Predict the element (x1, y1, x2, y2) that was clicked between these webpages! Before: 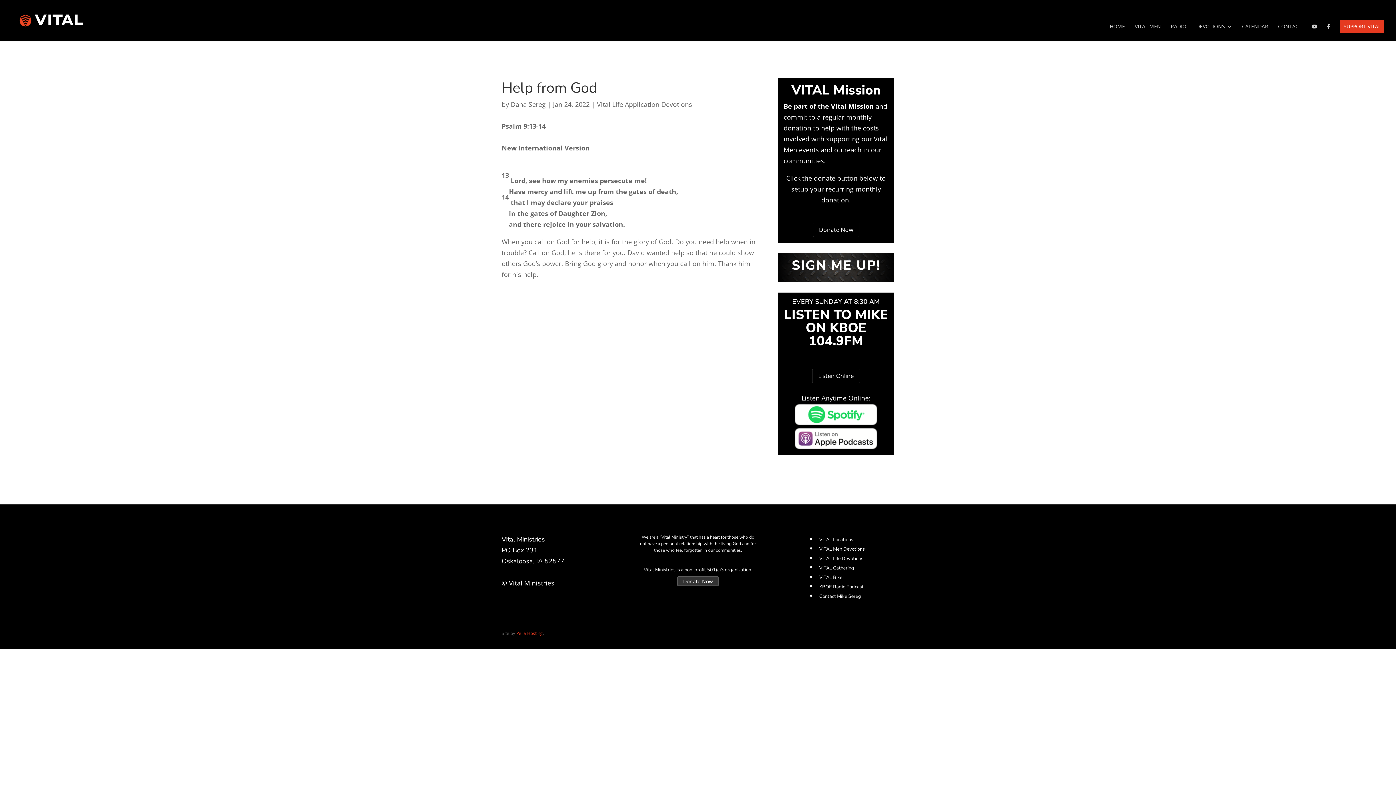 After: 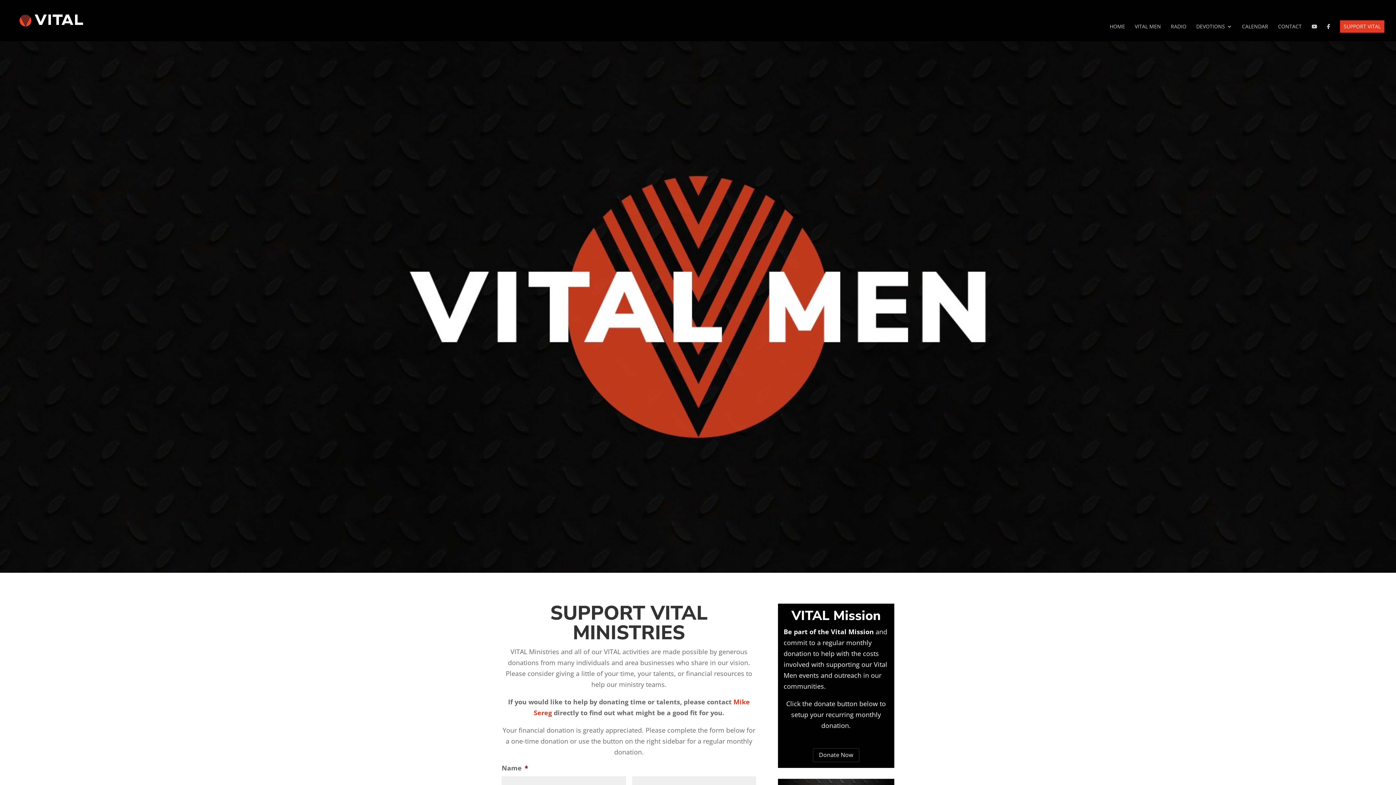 Action: bbox: (677, 576, 718, 586) label: Donate Now